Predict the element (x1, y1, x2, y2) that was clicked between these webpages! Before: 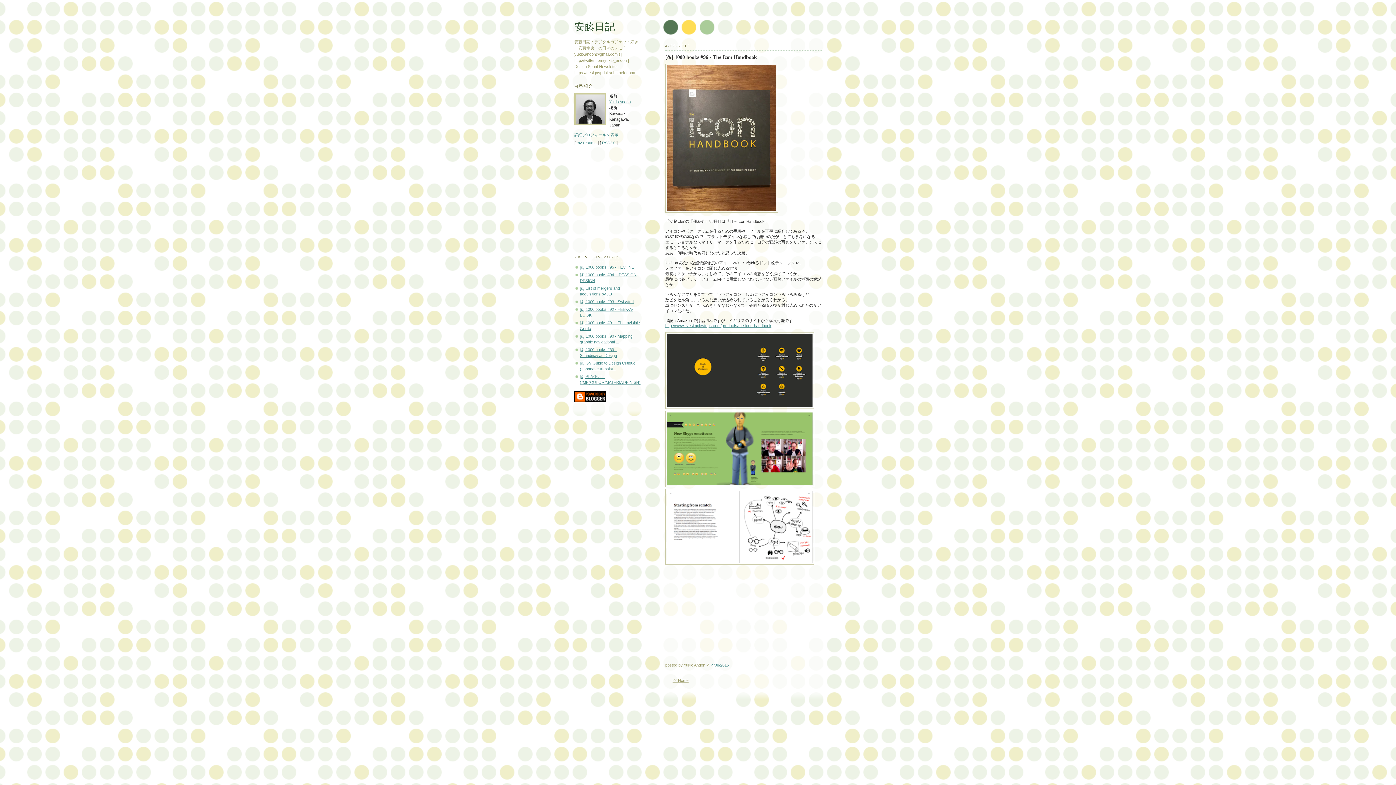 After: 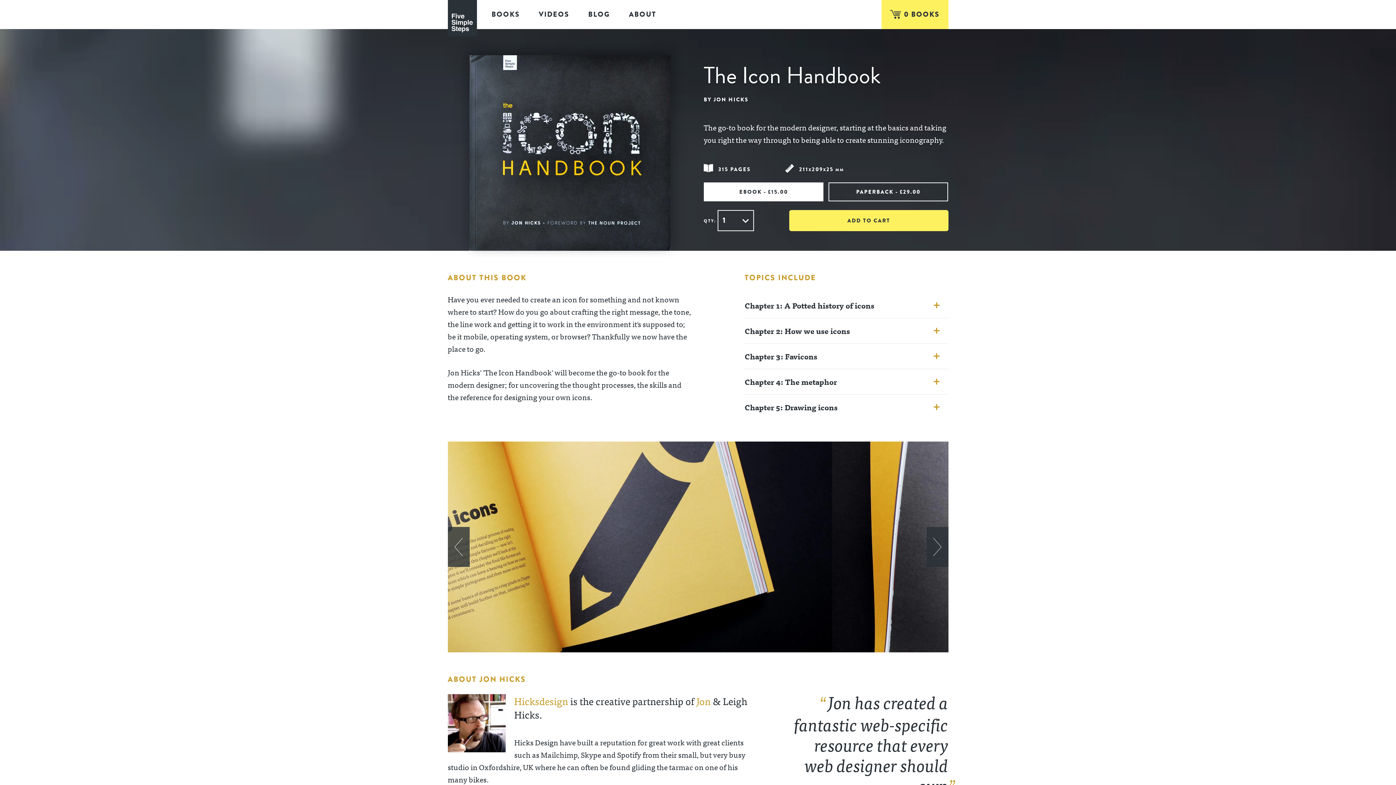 Action: label: http://www.fivesimplesteps.com/products/the-icon-handbook bbox: (665, 323, 771, 327)